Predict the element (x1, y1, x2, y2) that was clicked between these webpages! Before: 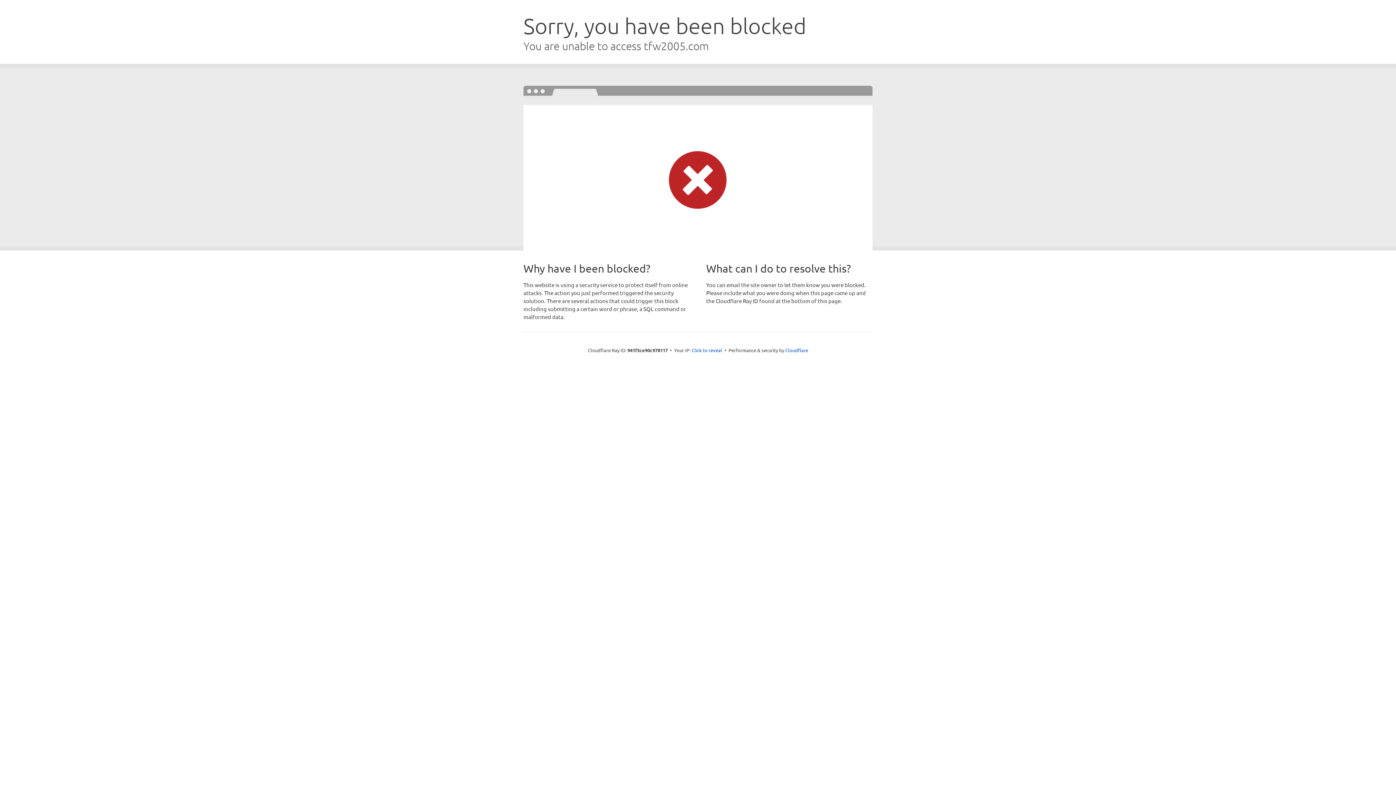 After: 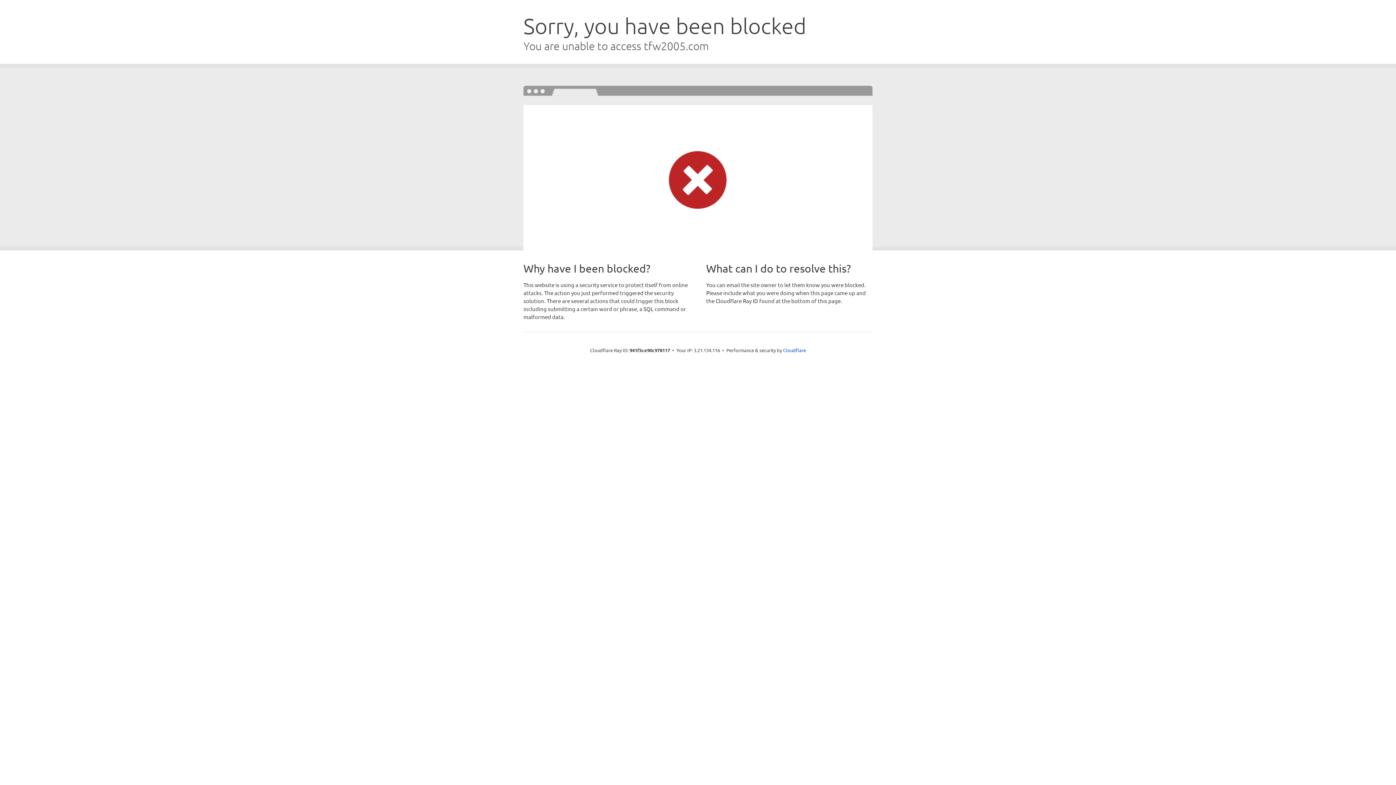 Action: bbox: (691, 346, 722, 353) label: Click to reveal